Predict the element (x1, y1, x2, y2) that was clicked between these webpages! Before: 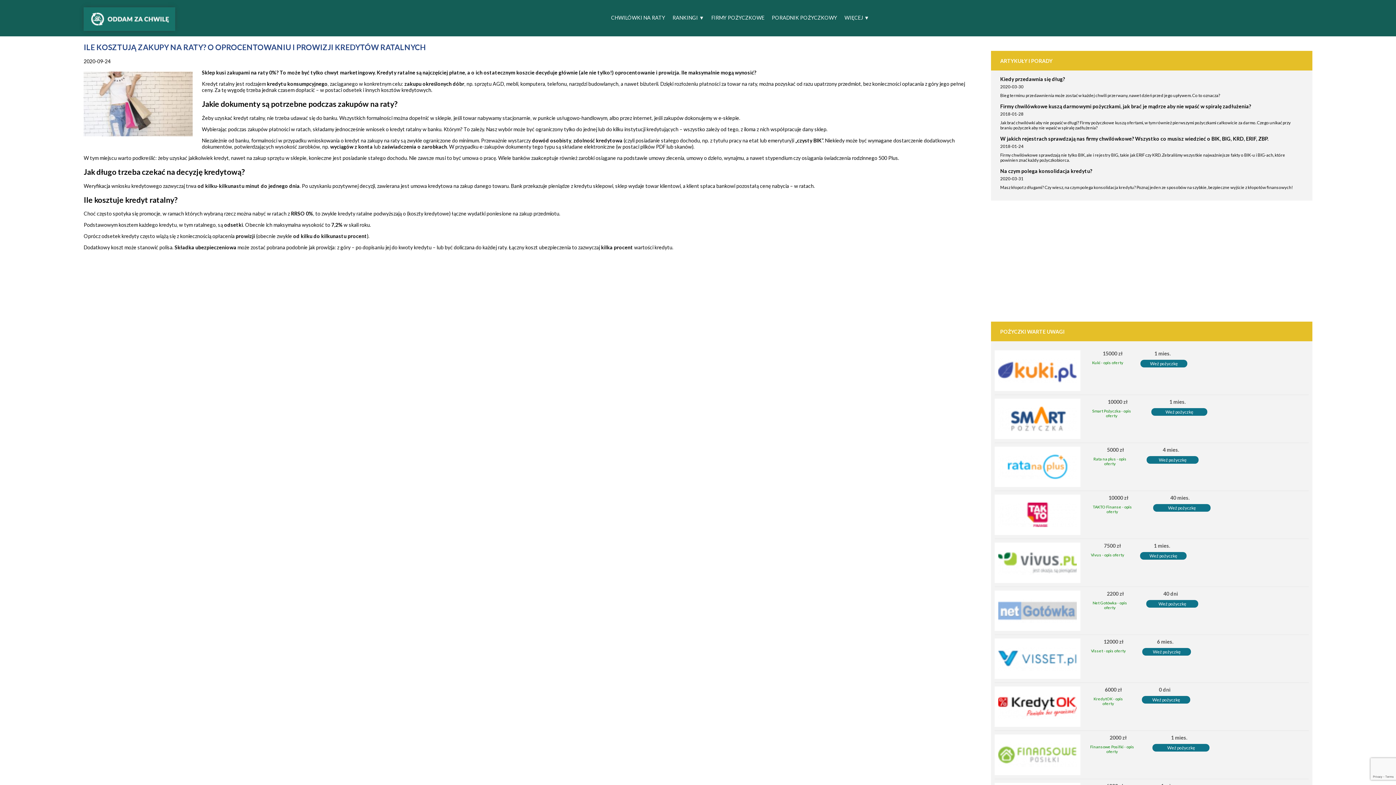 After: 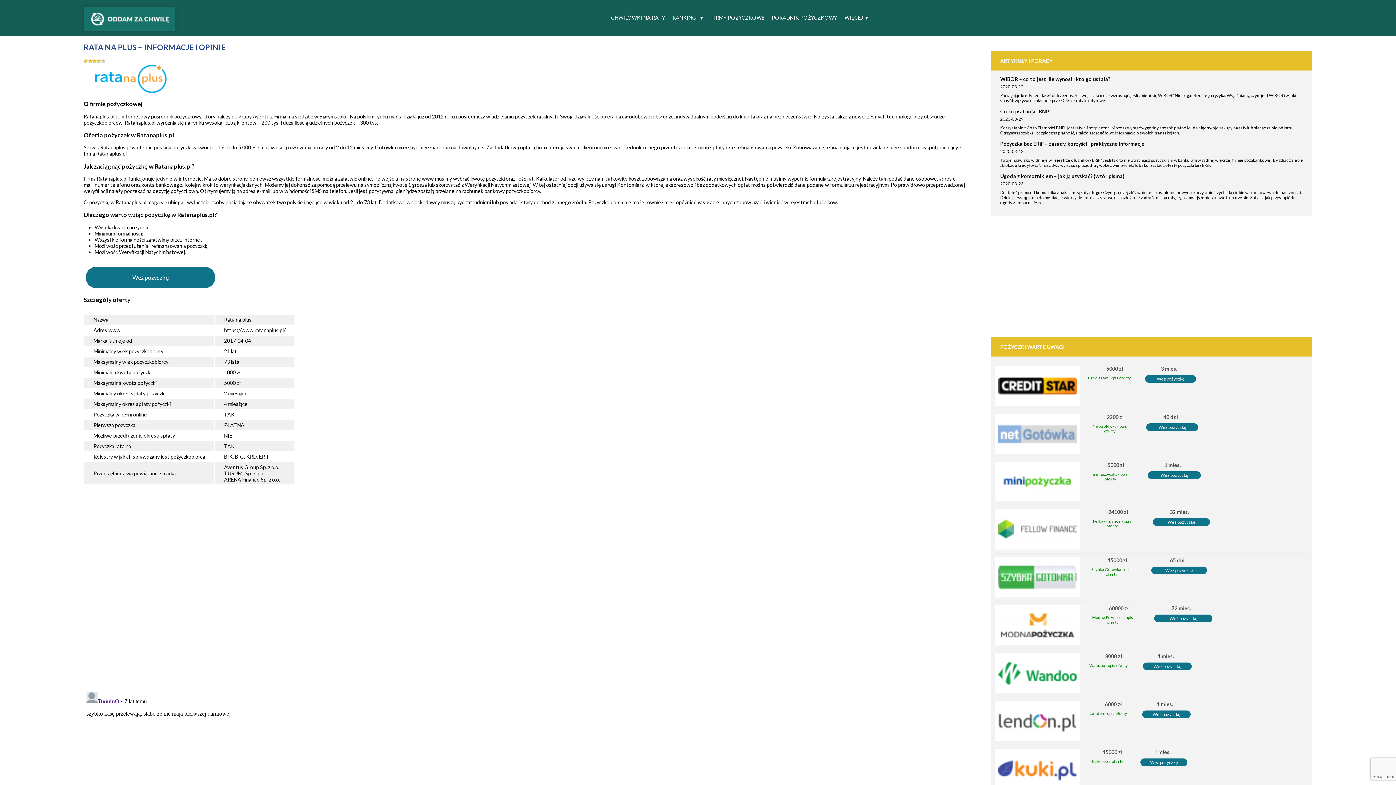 Action: bbox: (995, 443, 1073, 490)